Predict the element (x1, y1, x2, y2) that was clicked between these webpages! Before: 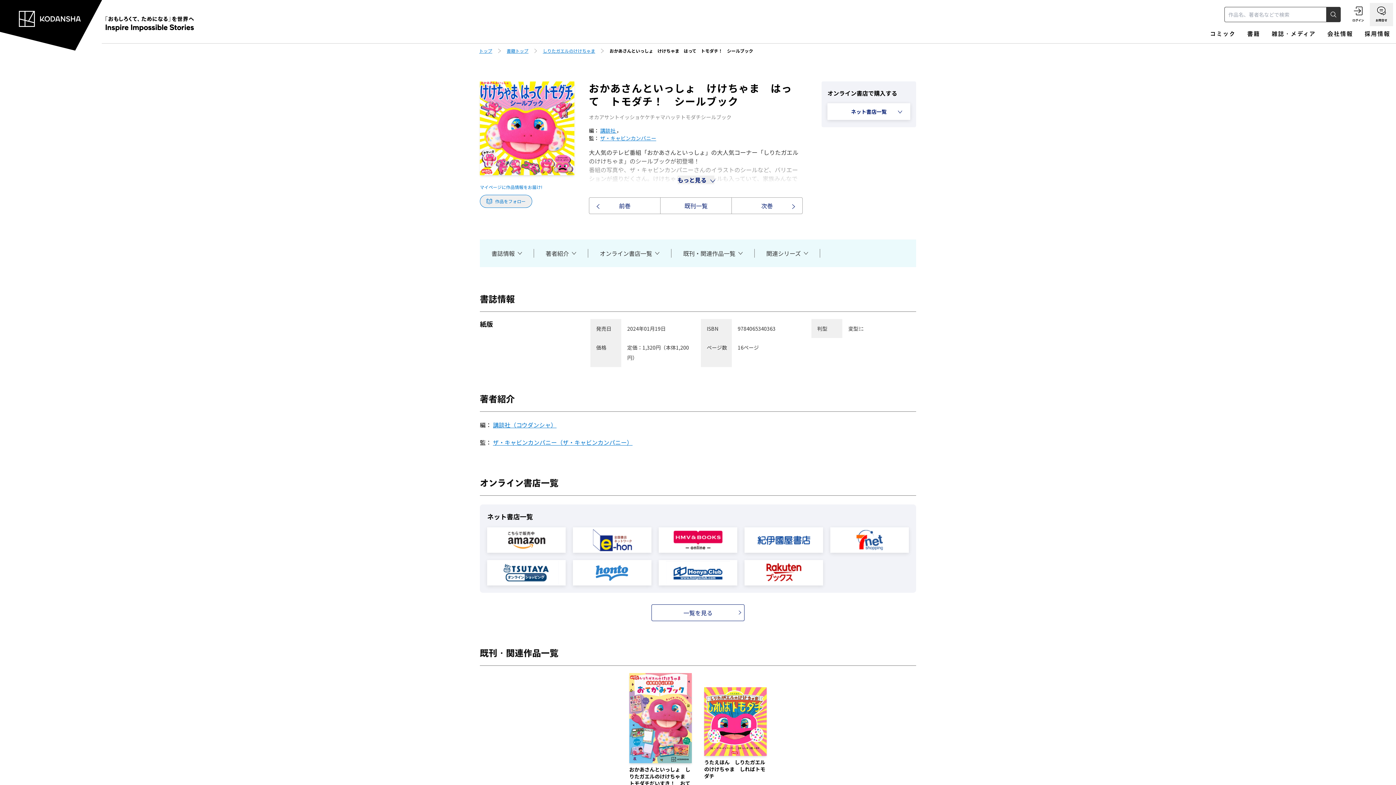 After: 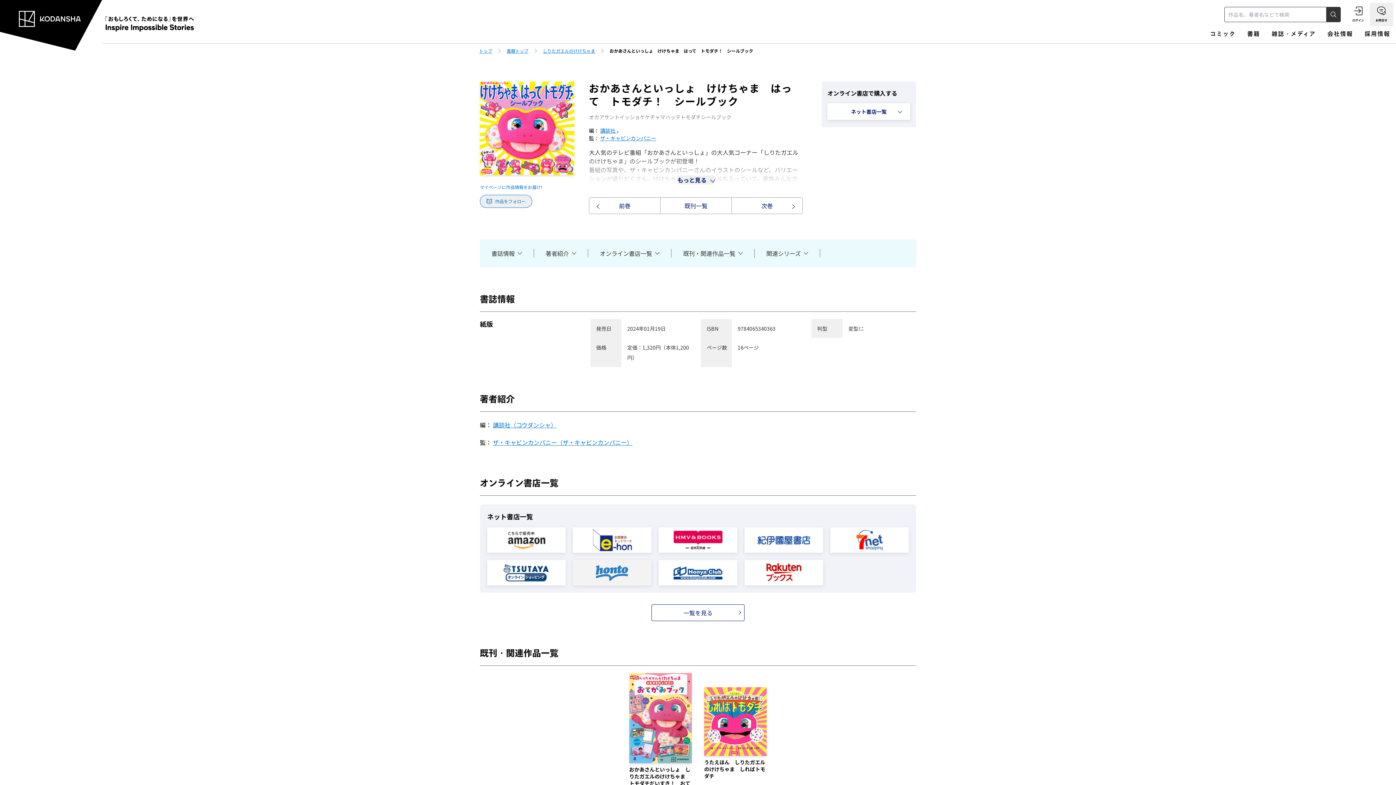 Action: bbox: (573, 560, 651, 585)